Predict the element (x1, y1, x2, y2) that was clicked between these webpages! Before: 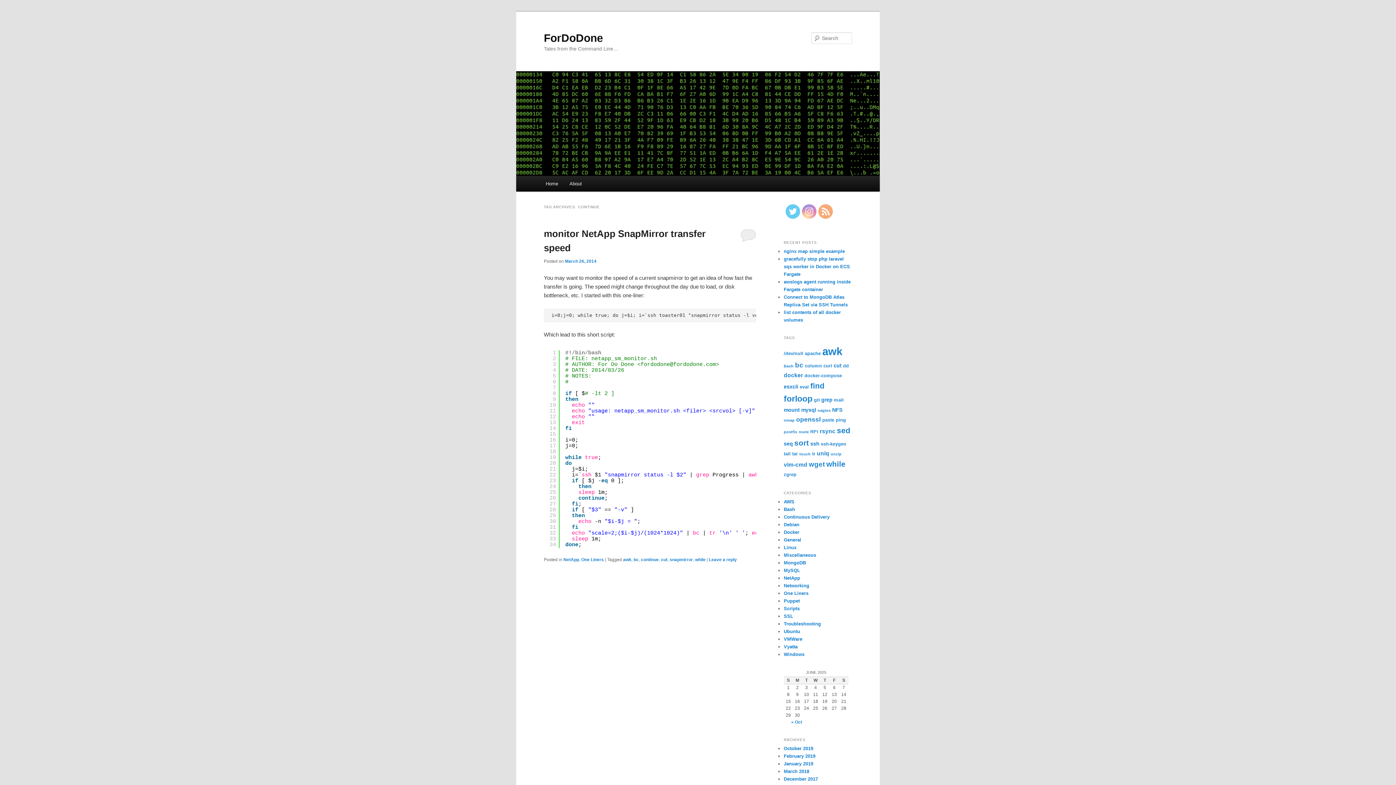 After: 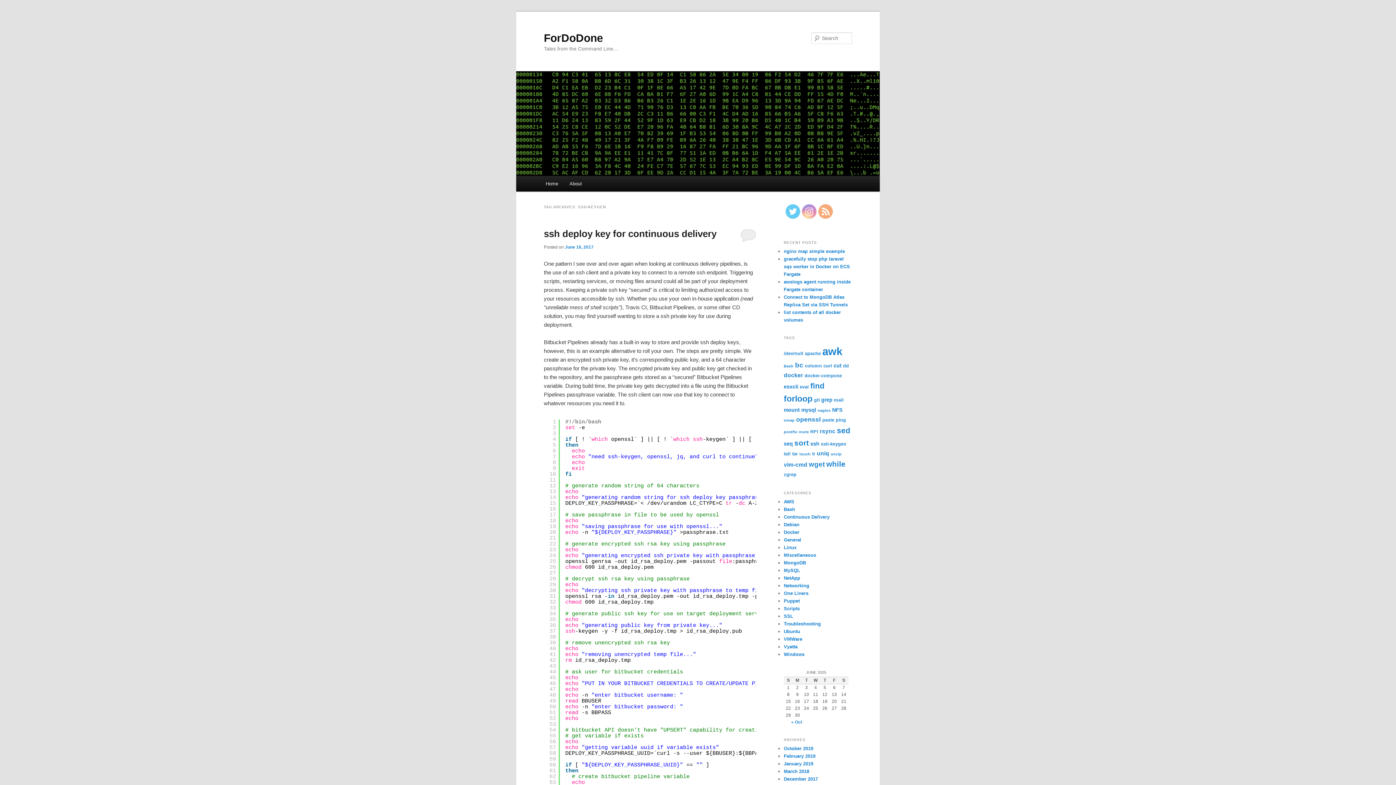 Action: label: ssh-keygen (3 items) bbox: (821, 441, 846, 446)